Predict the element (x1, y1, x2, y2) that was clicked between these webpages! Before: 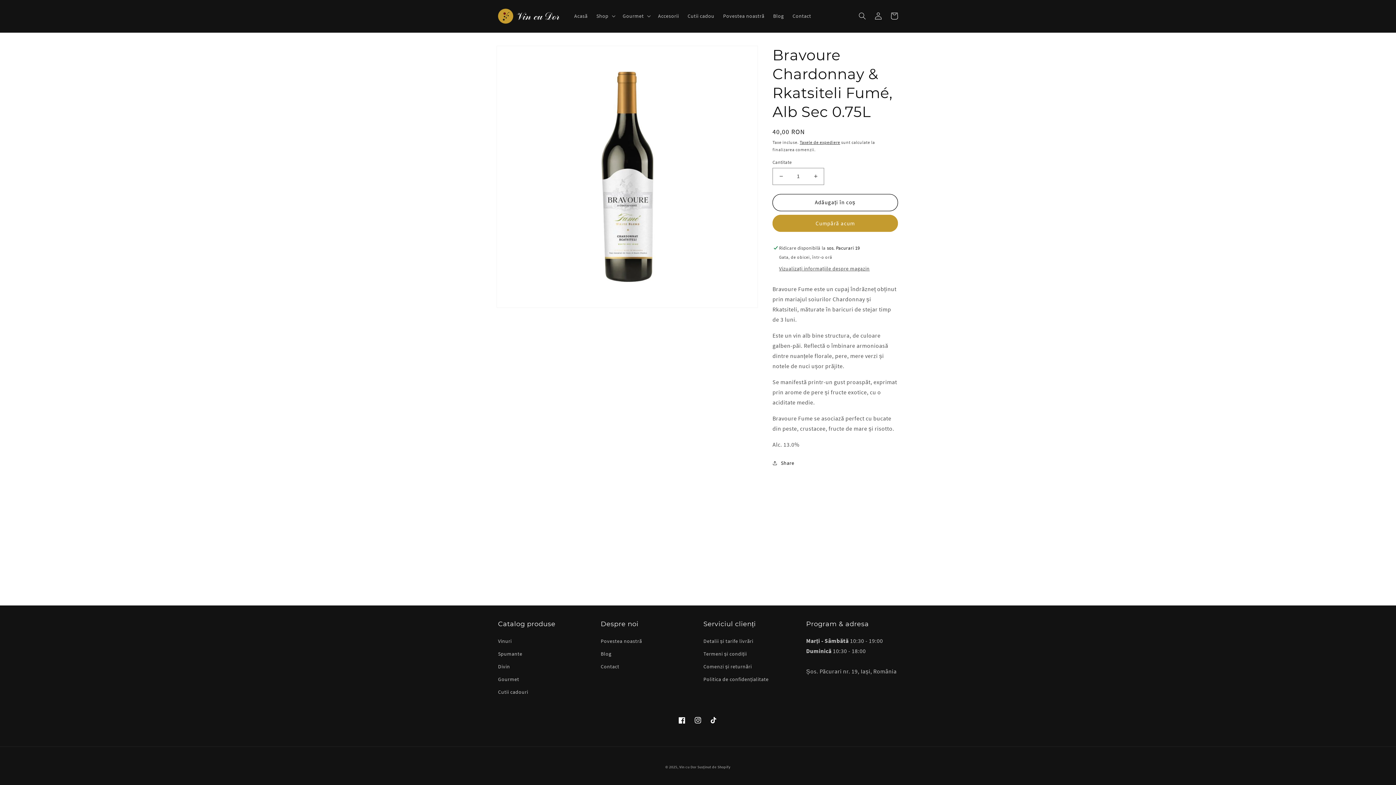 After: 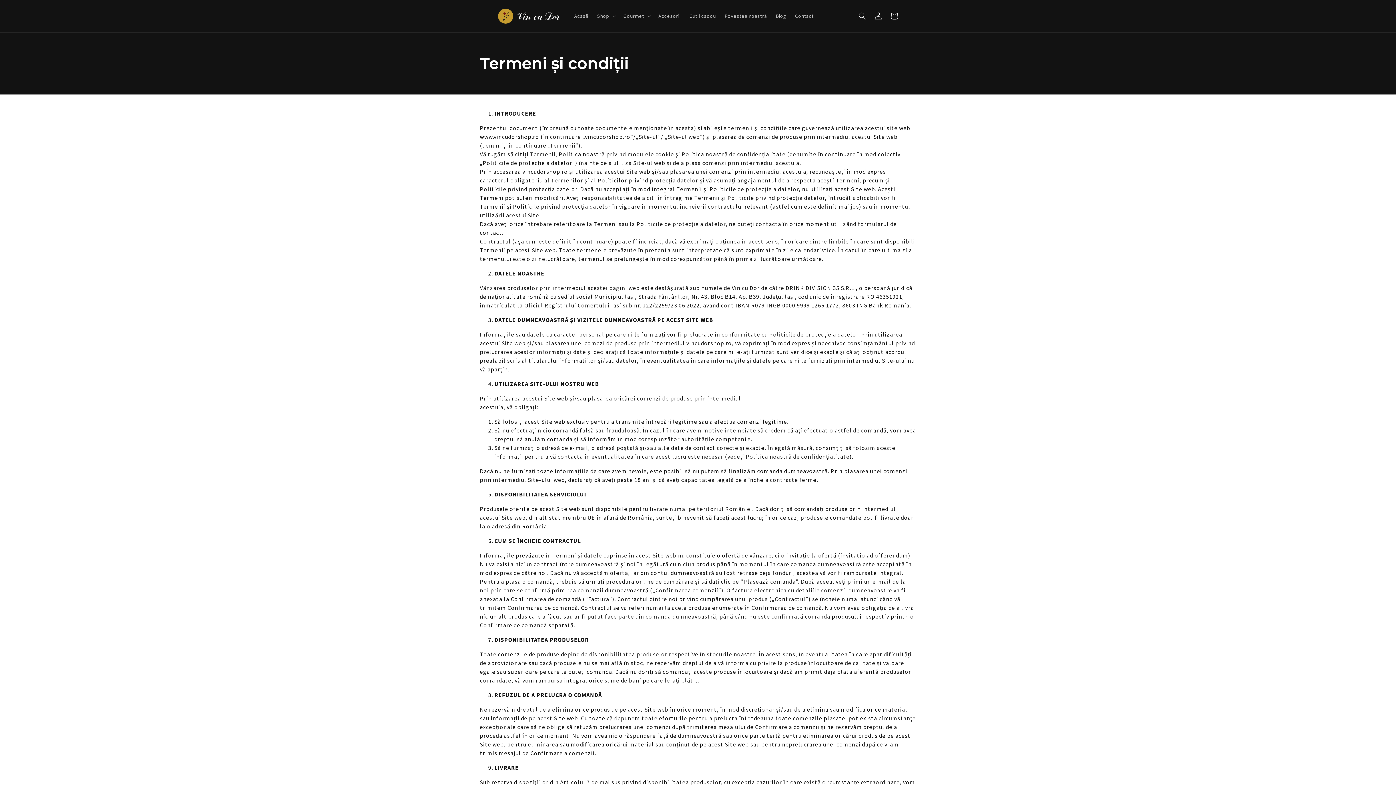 Action: label: Termeni și condiții bbox: (703, 648, 747, 660)